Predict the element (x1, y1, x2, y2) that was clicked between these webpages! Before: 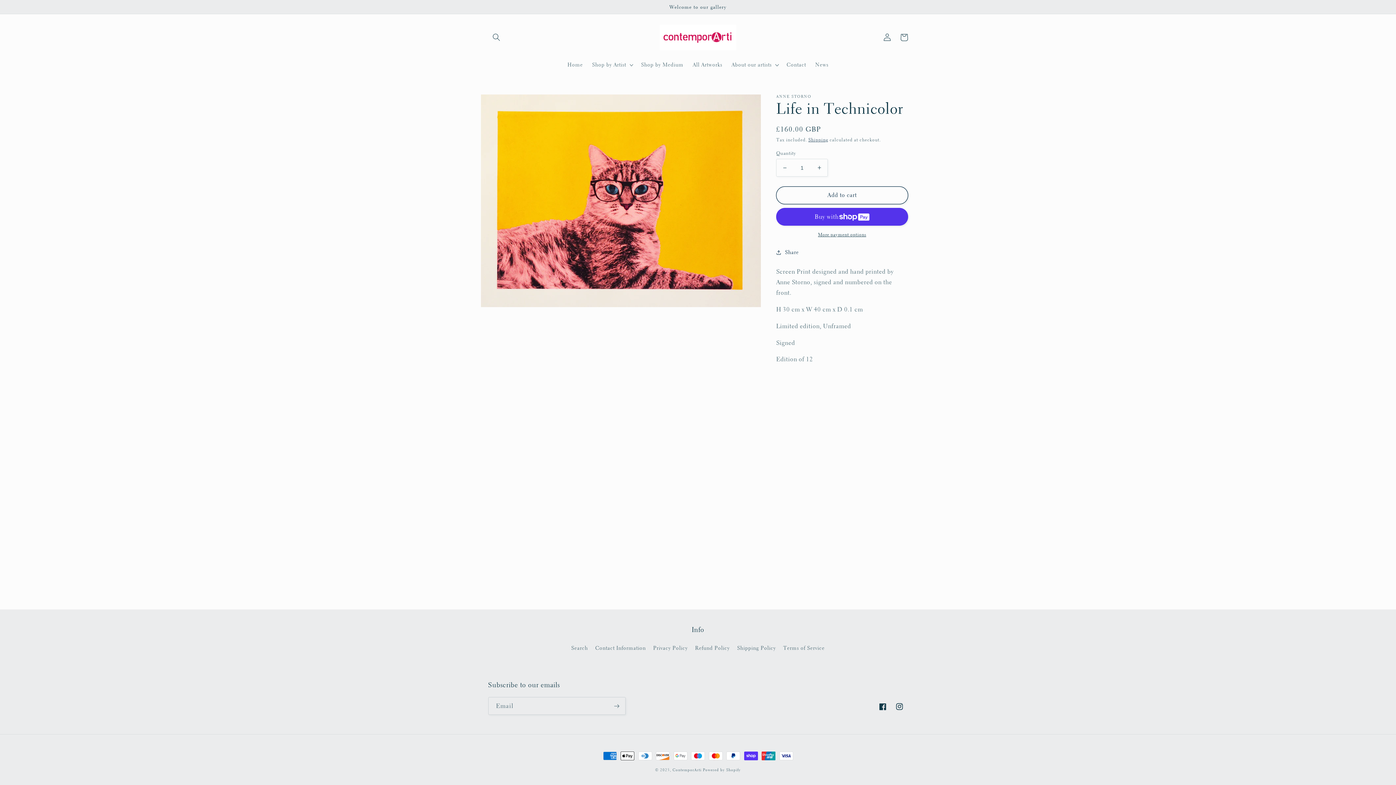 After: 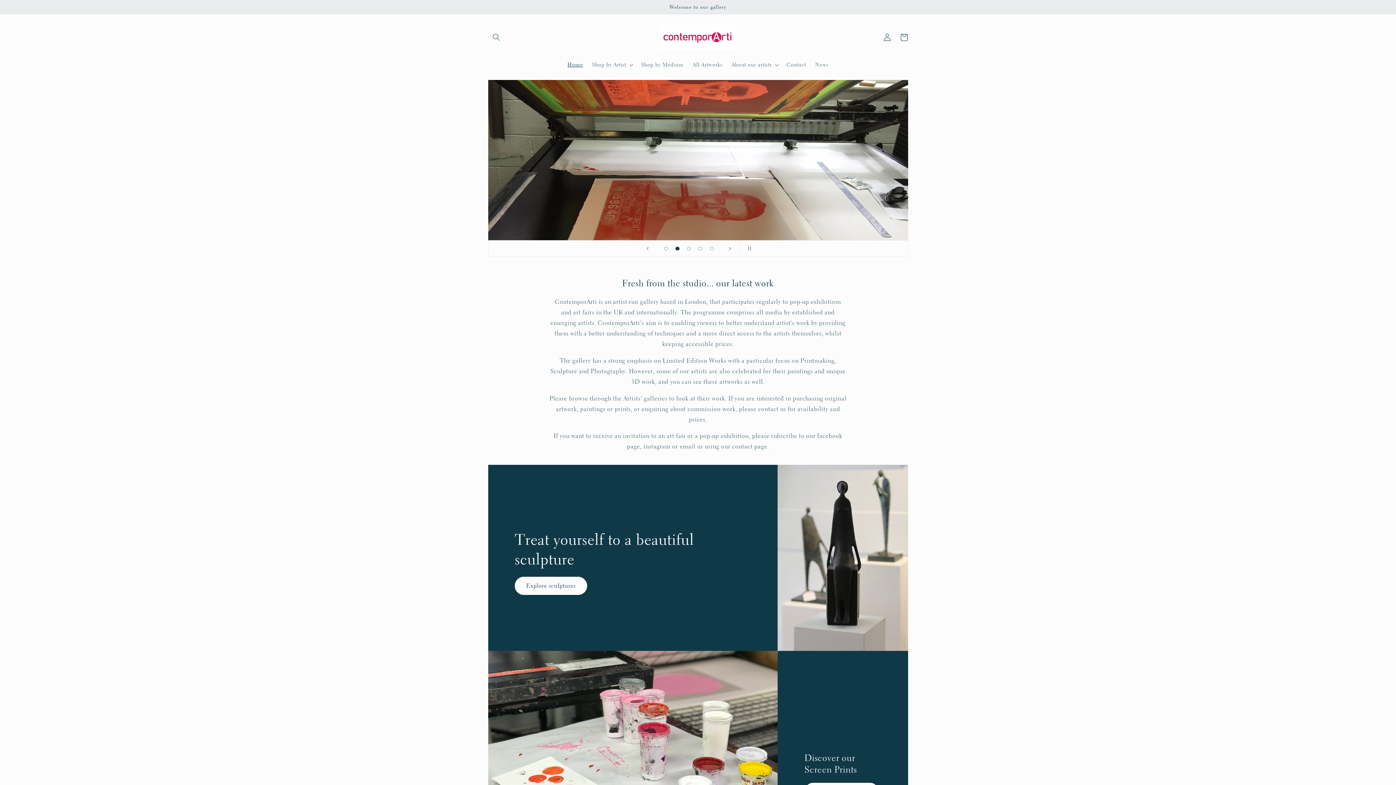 Action: label: ContemporArti bbox: (672, 767, 701, 773)